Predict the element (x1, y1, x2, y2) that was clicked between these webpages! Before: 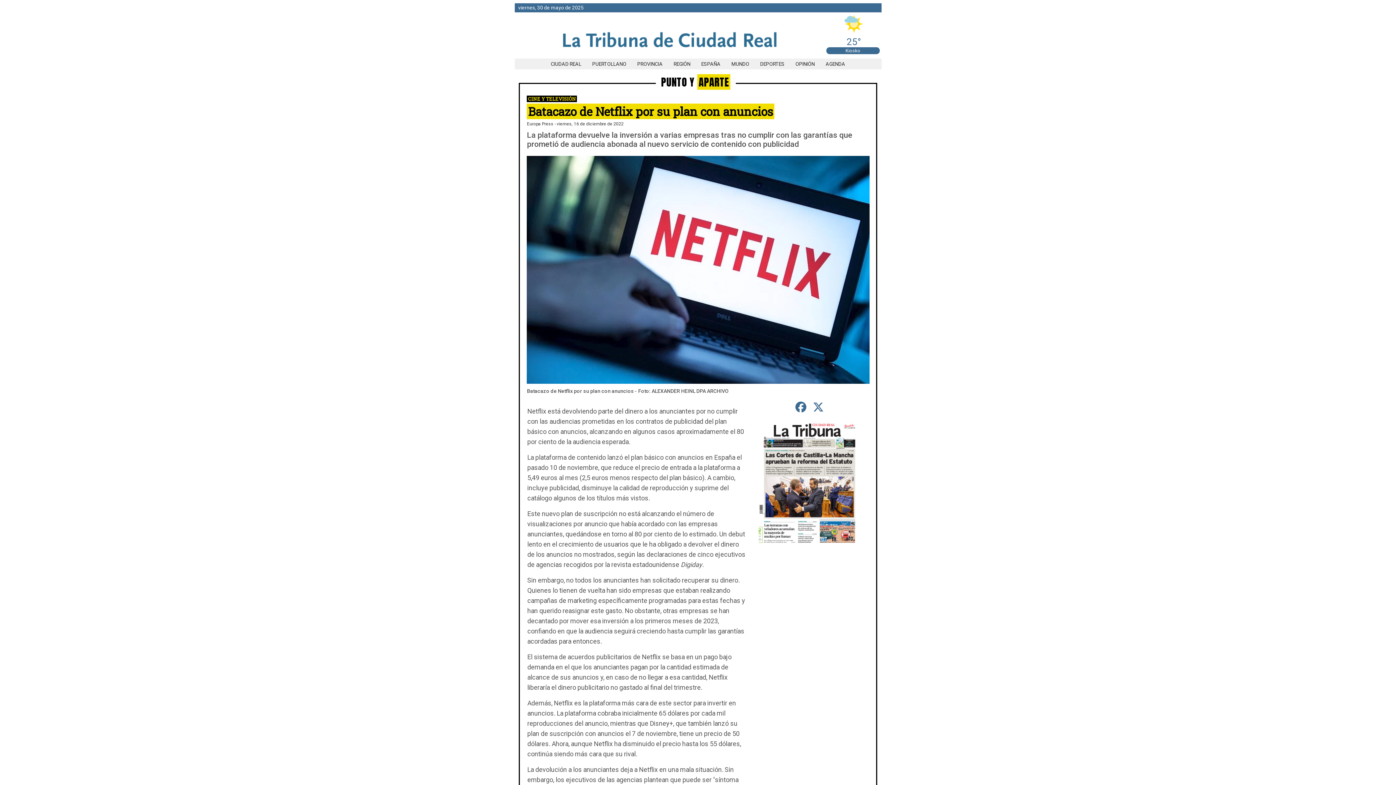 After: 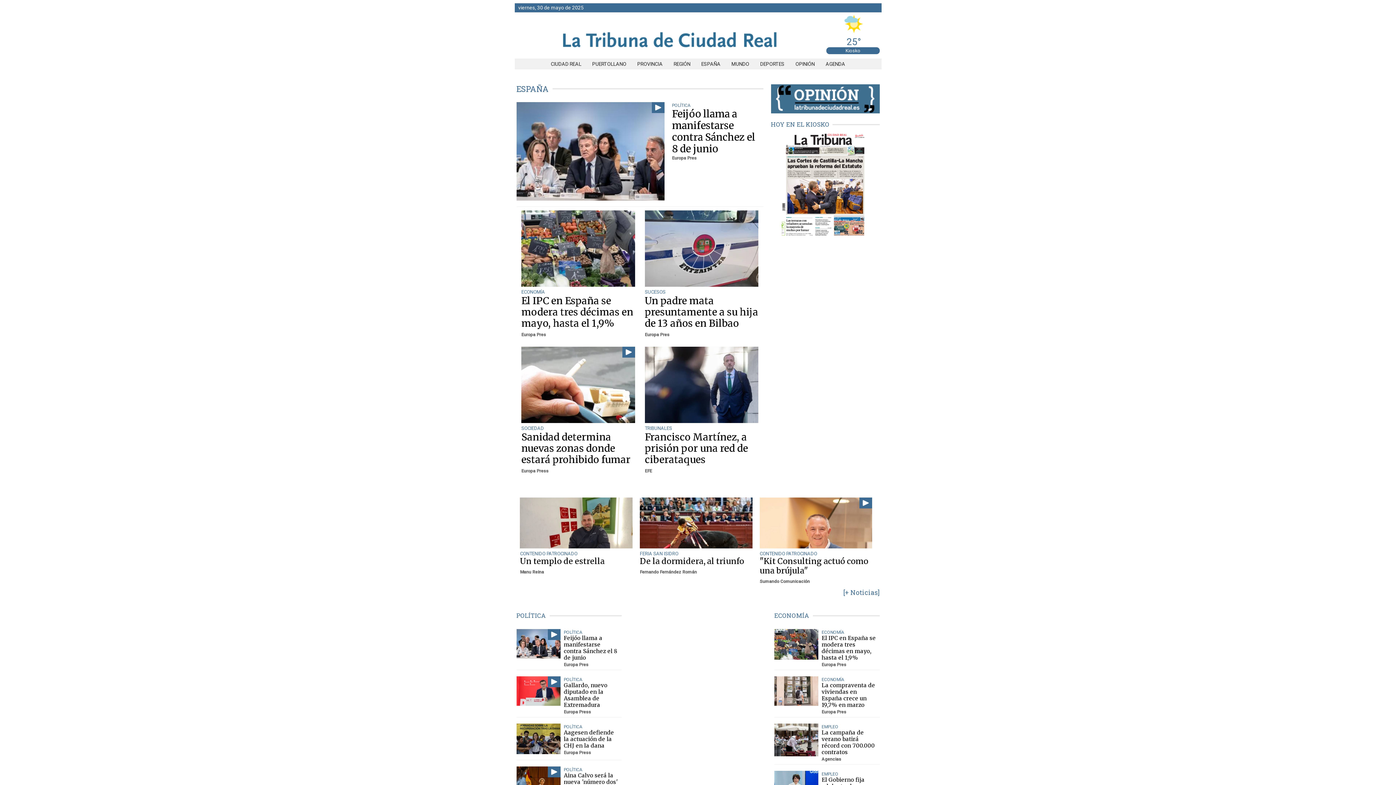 Action: bbox: (696, 61, 726, 66) label: ESPAÑA